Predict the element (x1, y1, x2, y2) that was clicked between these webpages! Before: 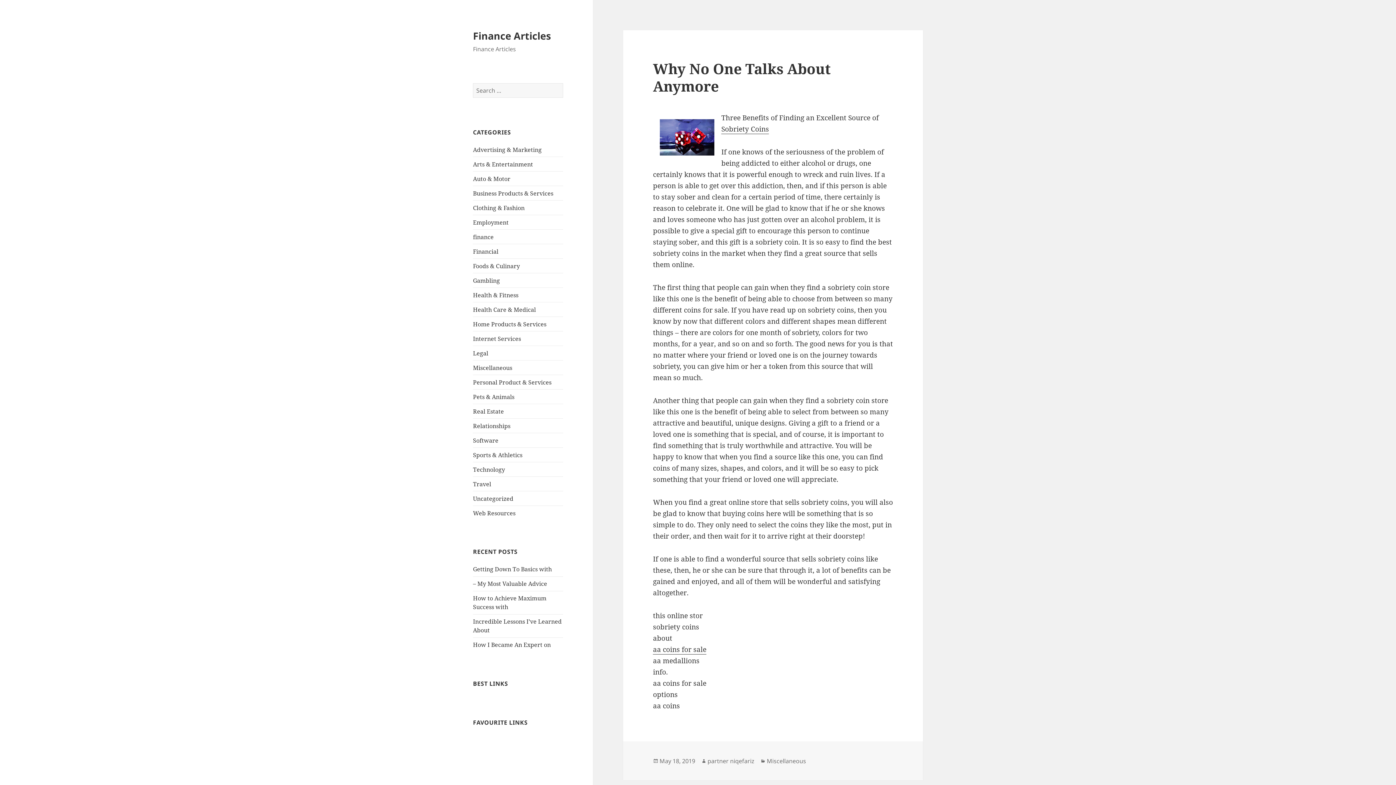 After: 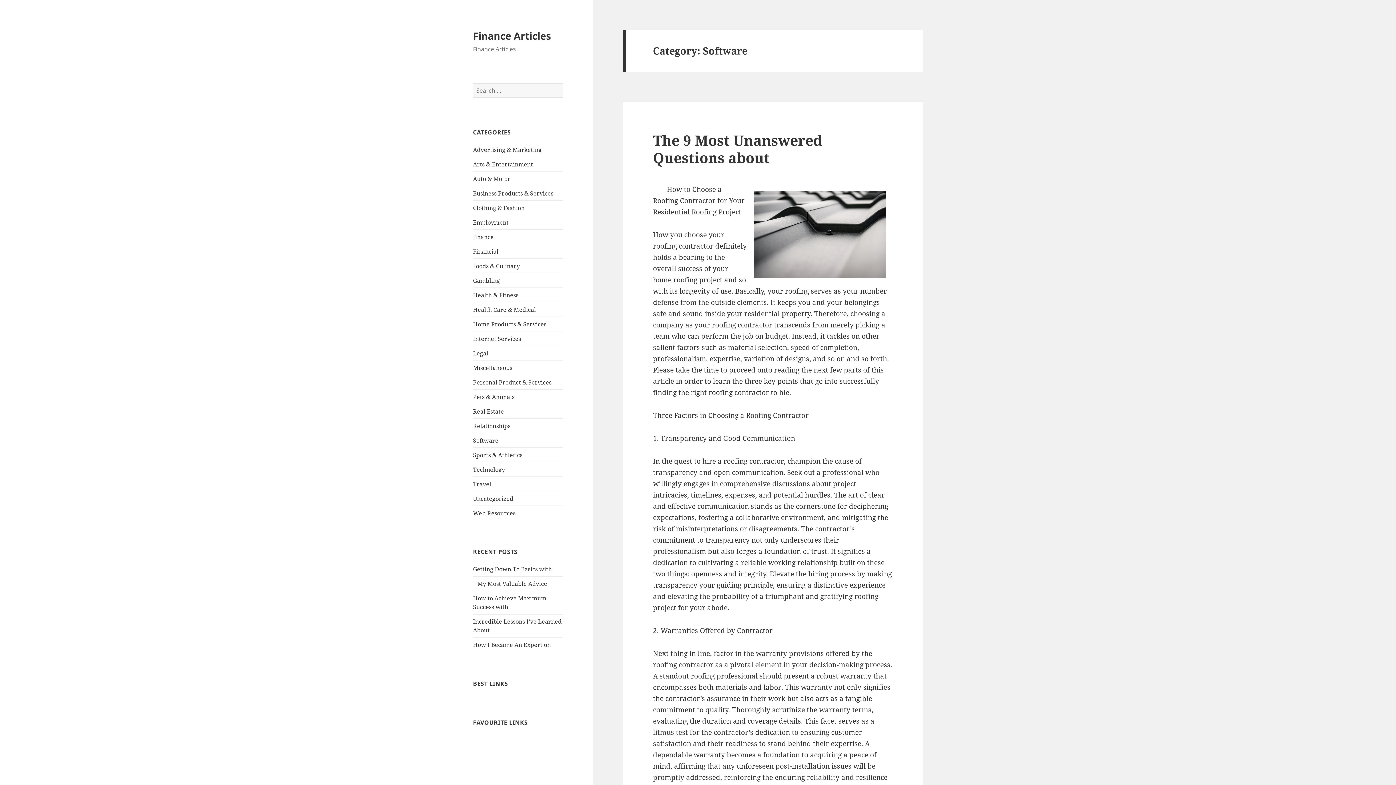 Action: label: Software bbox: (473, 436, 498, 444)